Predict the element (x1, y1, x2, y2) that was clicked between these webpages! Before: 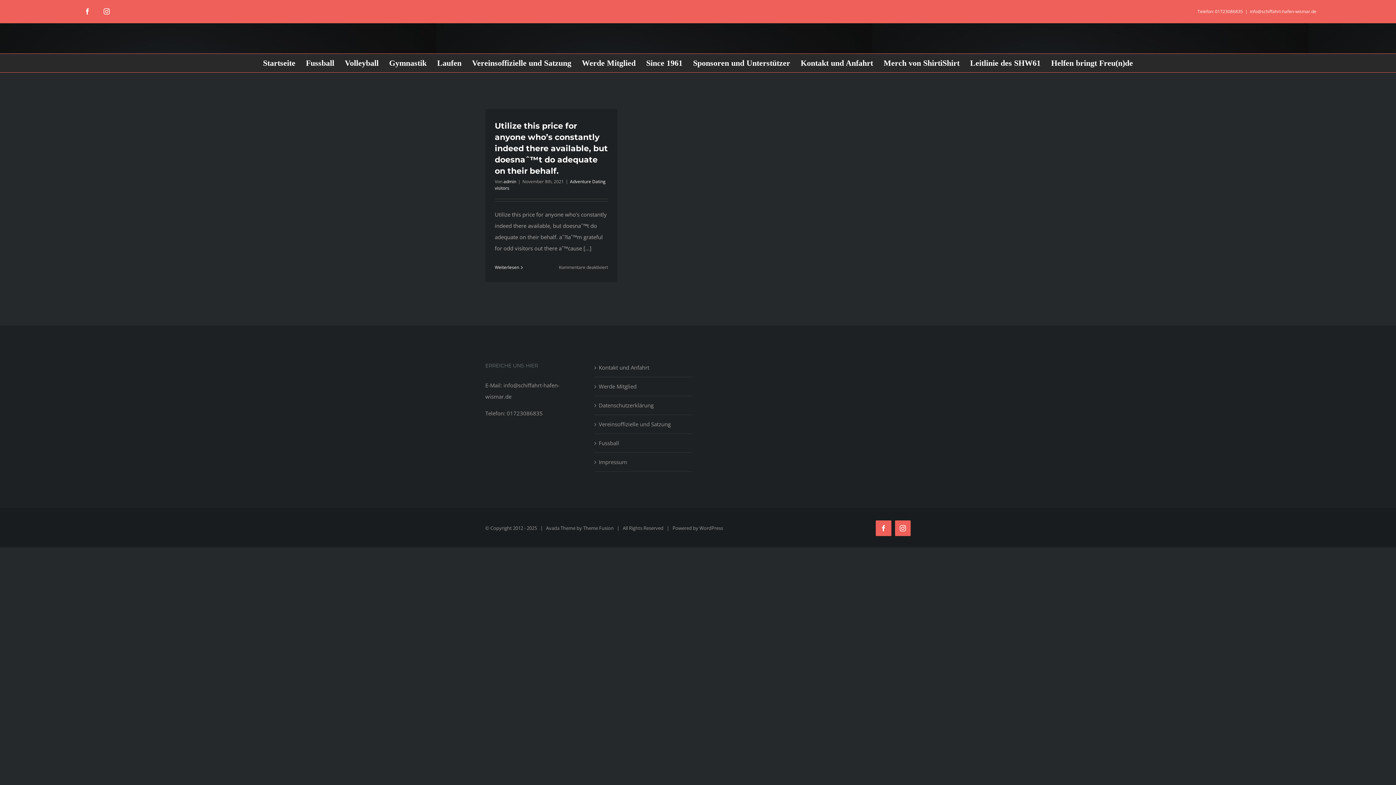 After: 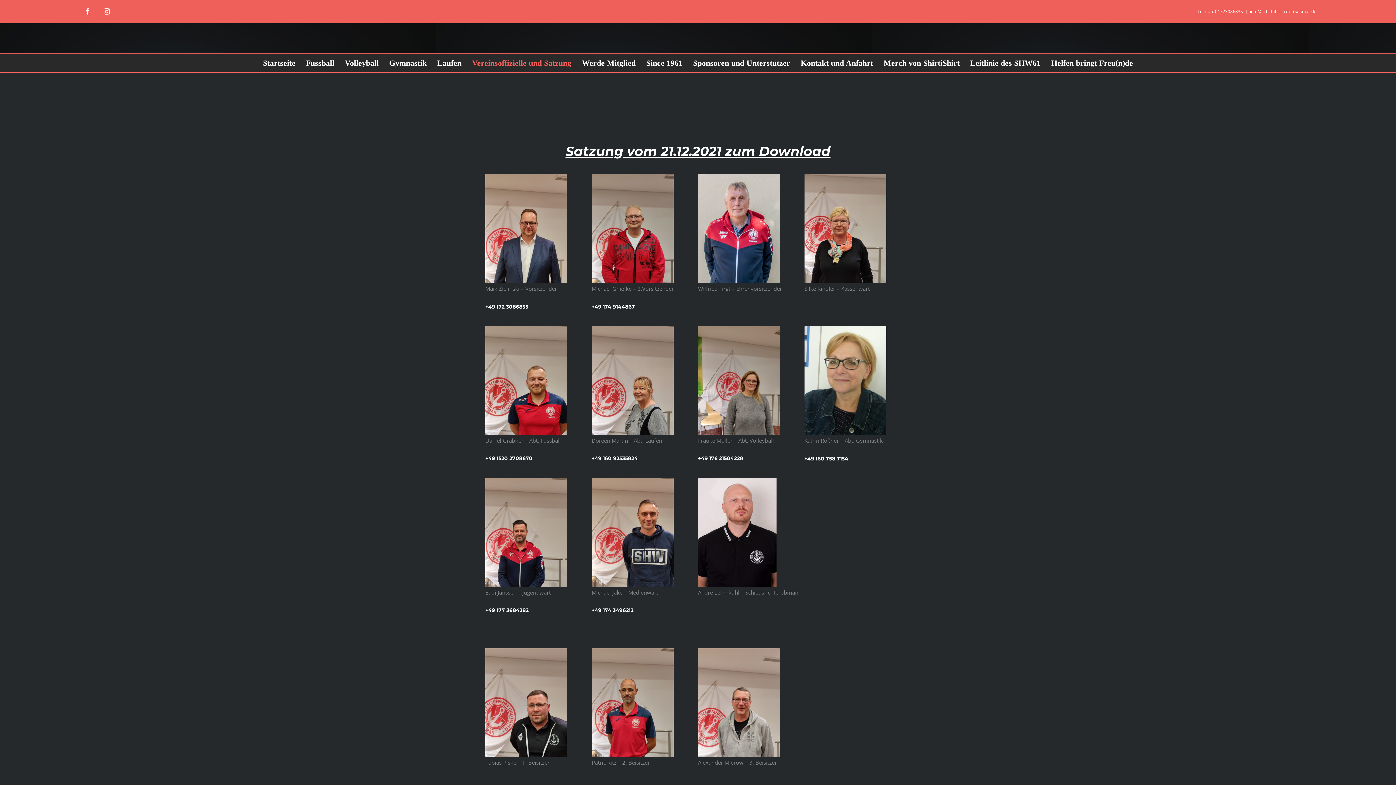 Action: label: Vereinsoffizielle und Satzung bbox: (598, 418, 689, 430)